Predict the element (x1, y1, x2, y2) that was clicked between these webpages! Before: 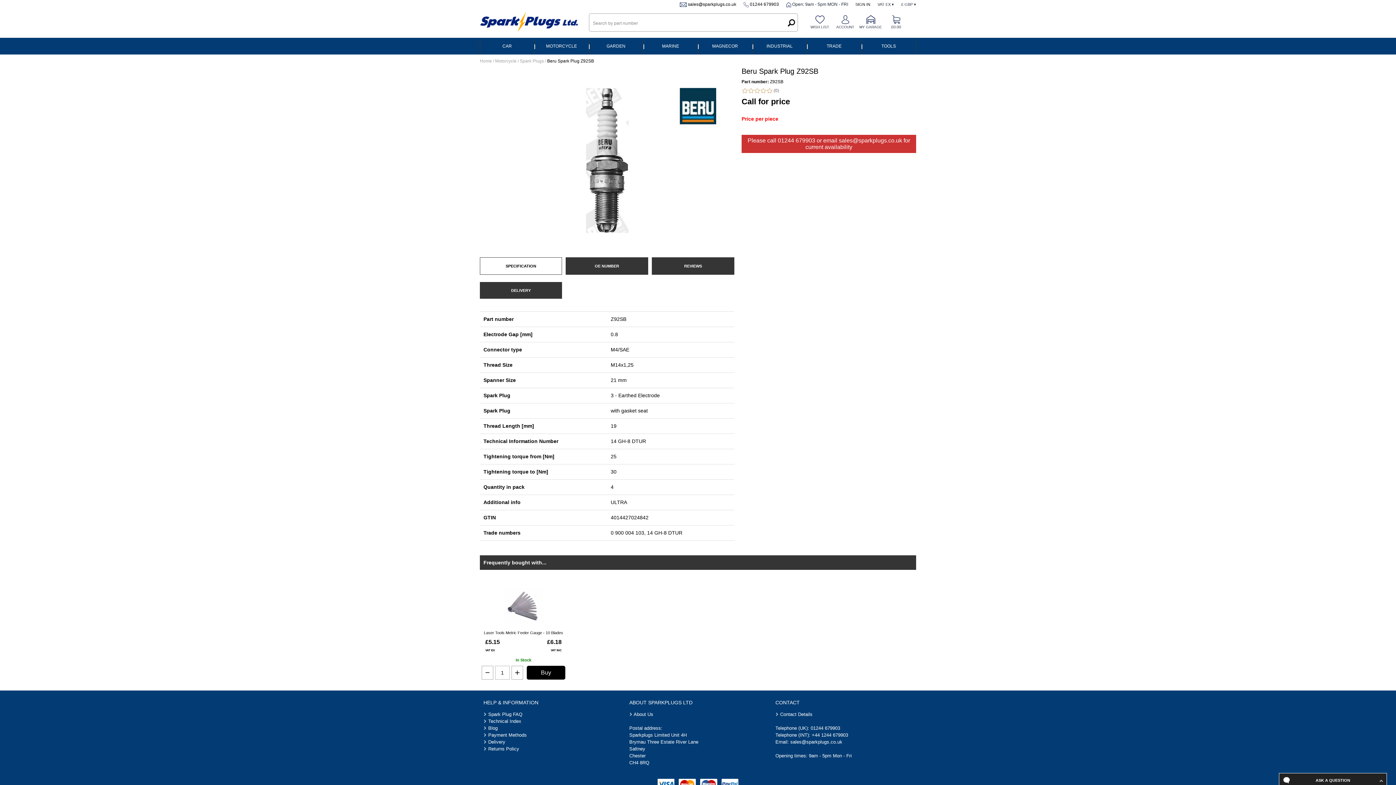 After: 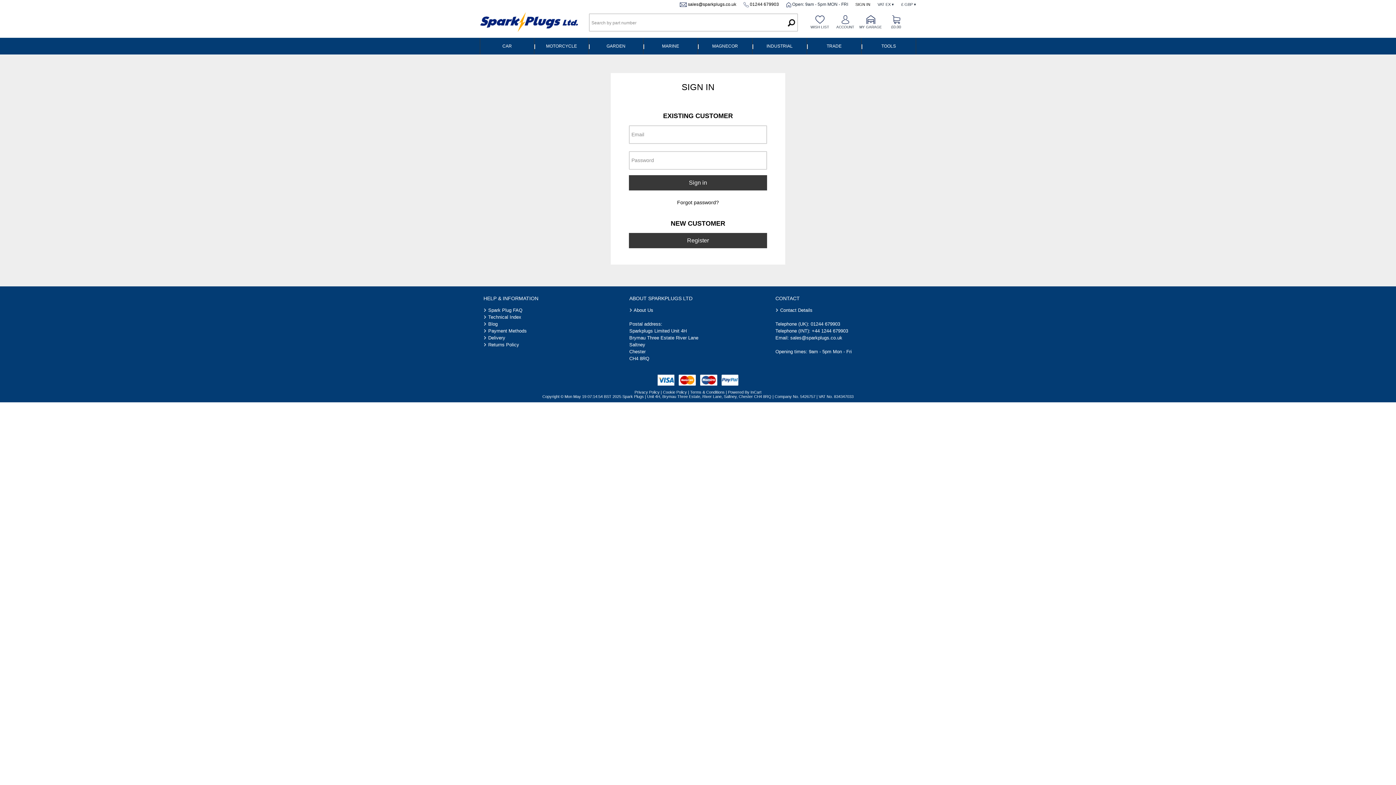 Action: label: SIGN IN bbox: (855, 2, 870, 6)